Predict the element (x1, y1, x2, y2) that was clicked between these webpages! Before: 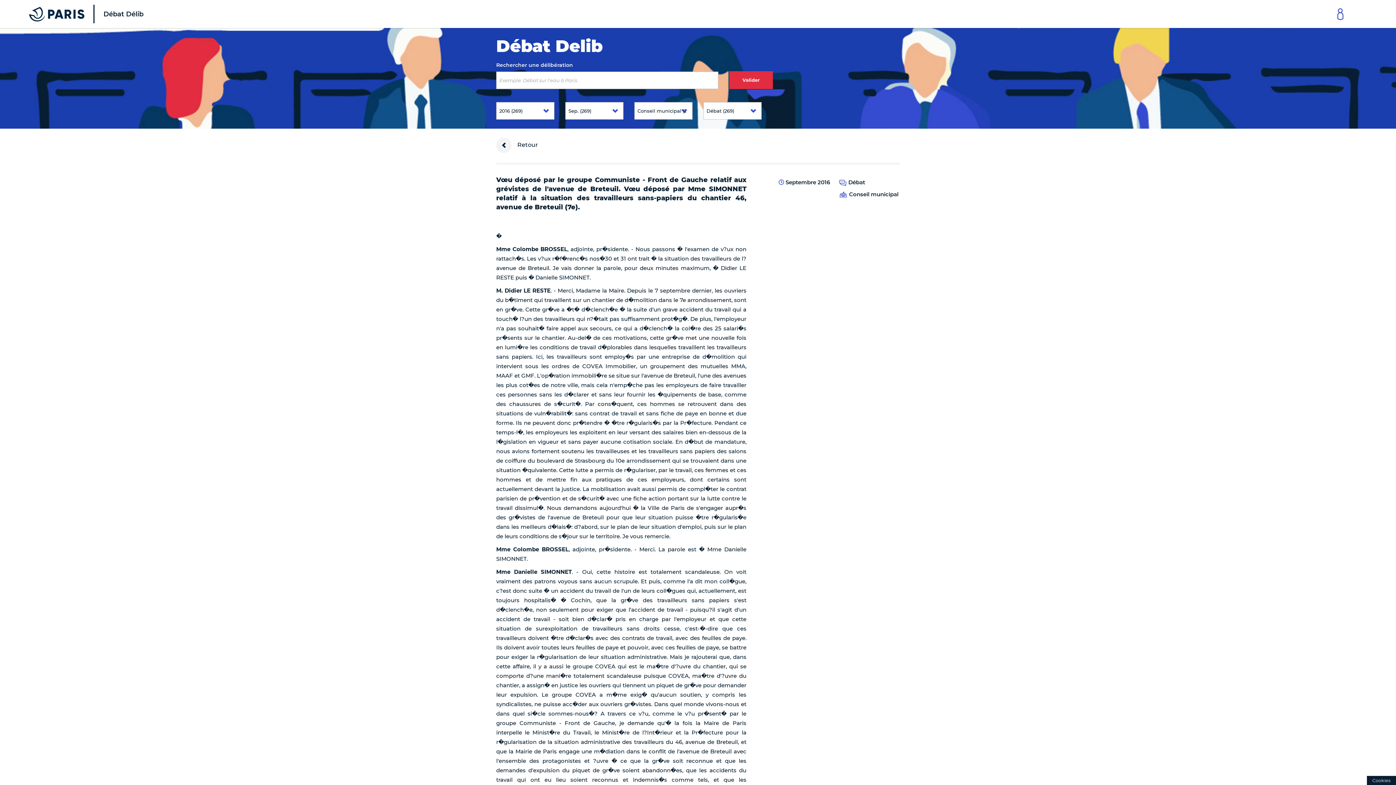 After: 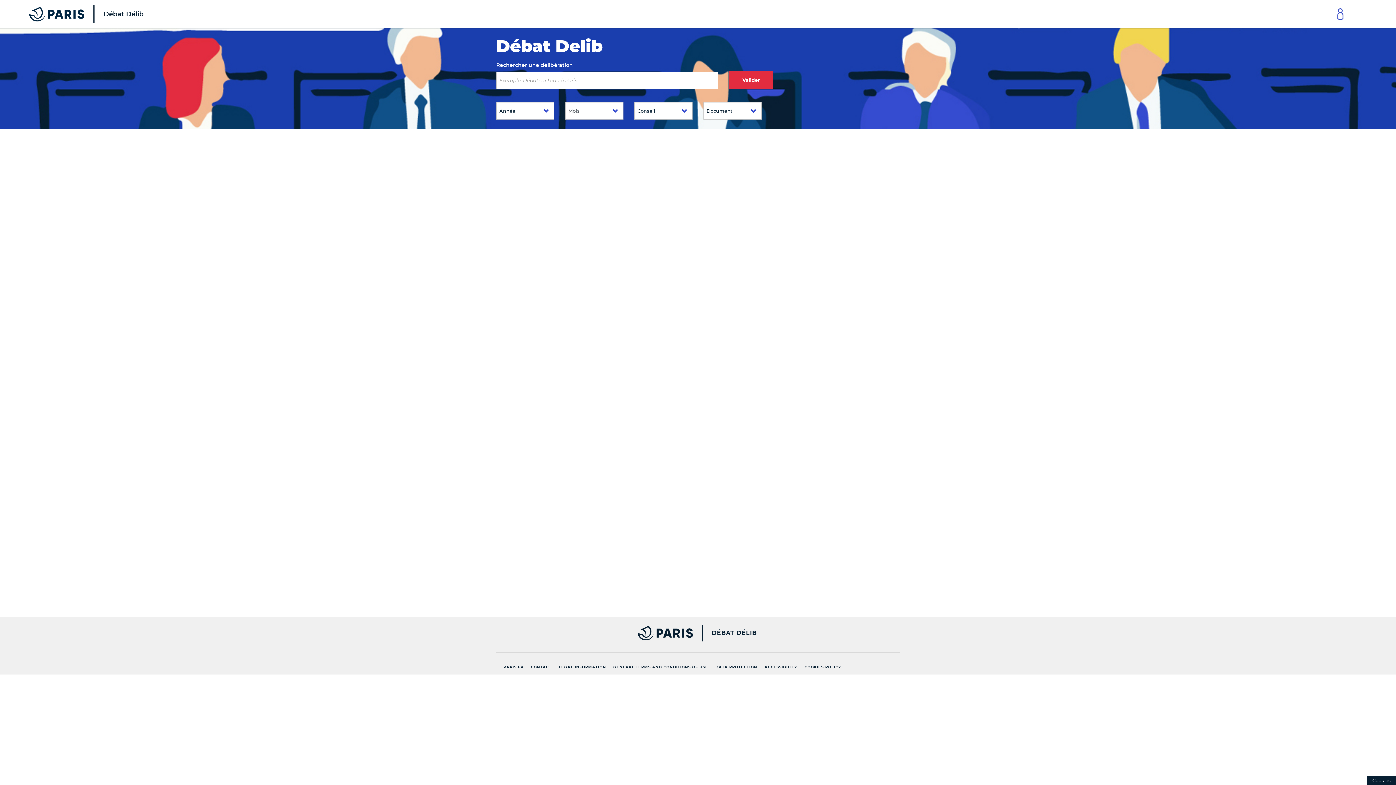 Action: label: Accueil du Débat Délib bbox: (0, 0, 152, 28)